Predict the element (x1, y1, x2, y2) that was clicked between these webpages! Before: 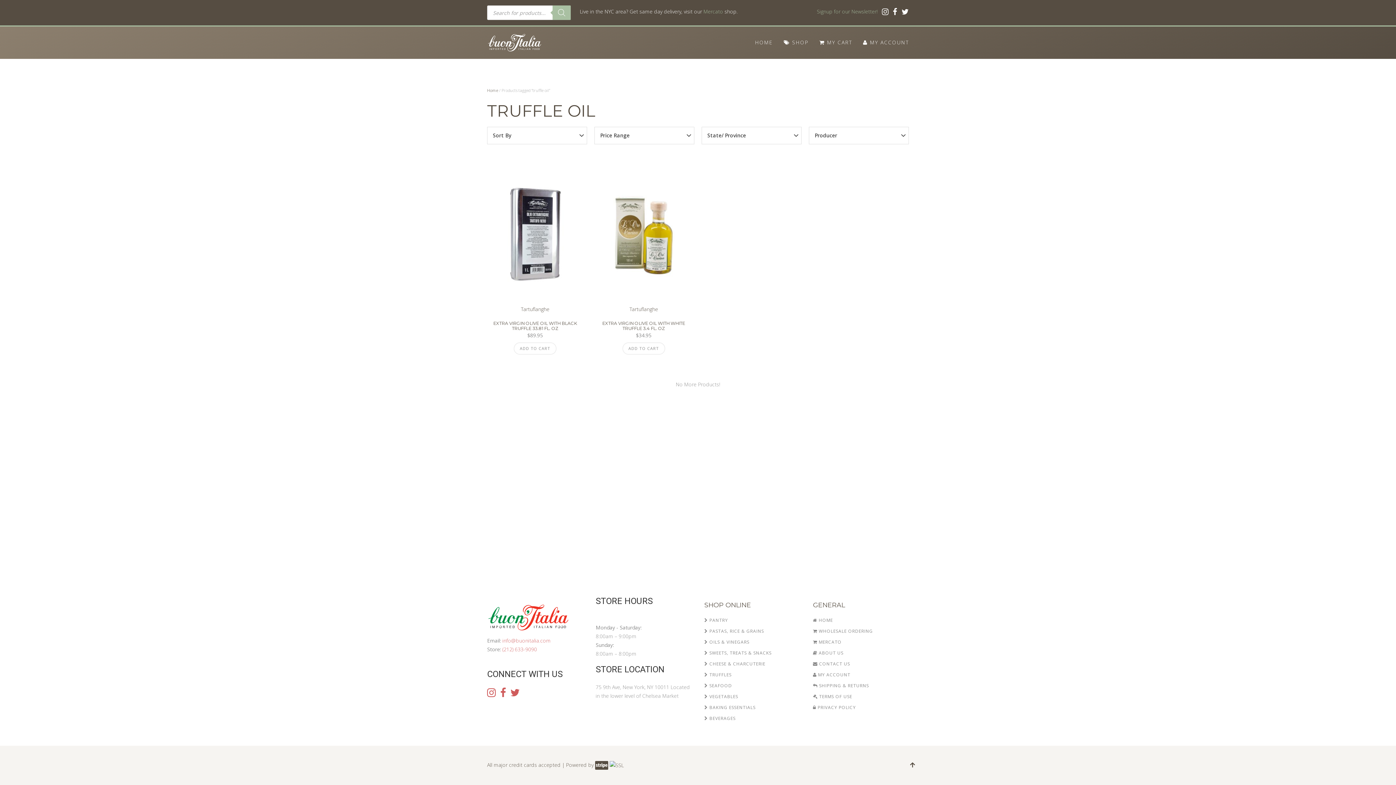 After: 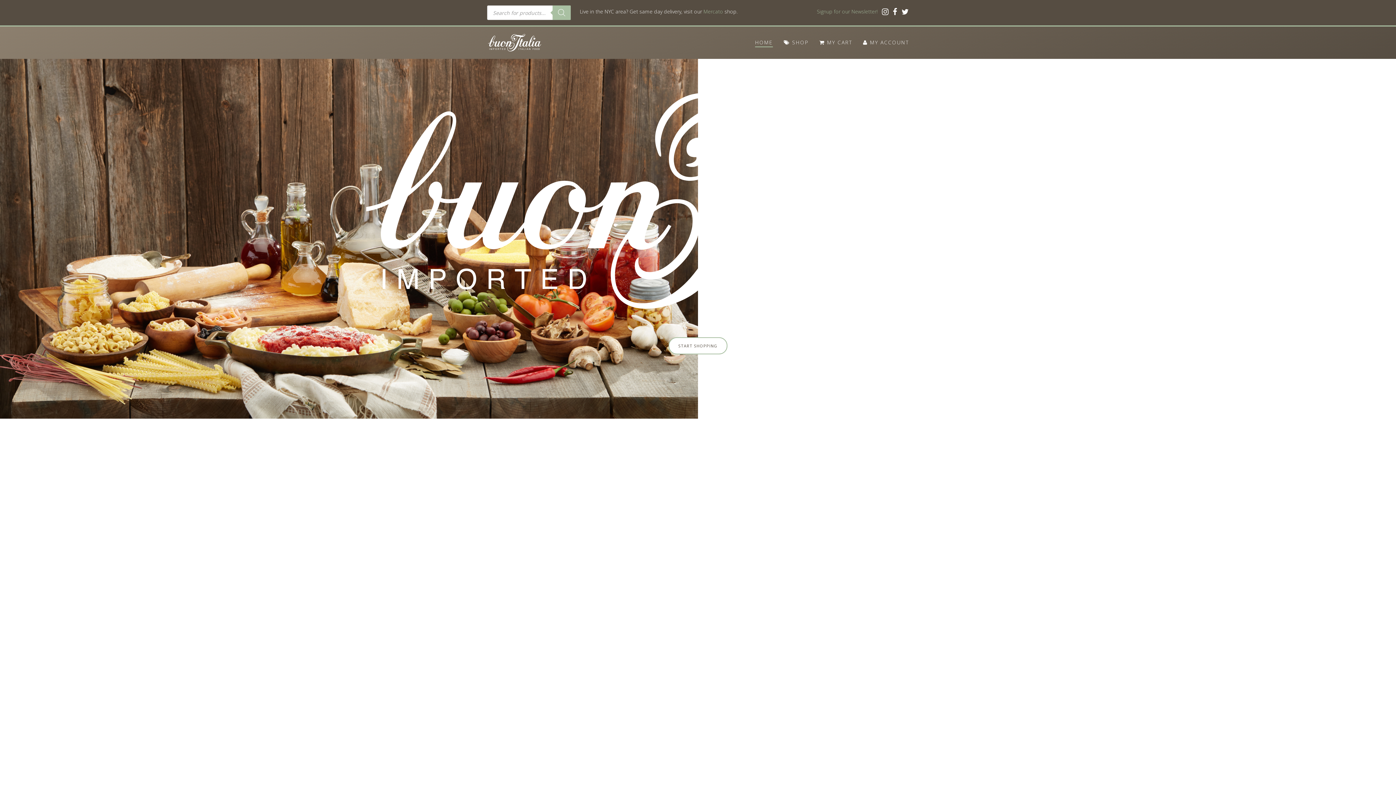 Action: bbox: (755, 35, 773, 49) label: HOME